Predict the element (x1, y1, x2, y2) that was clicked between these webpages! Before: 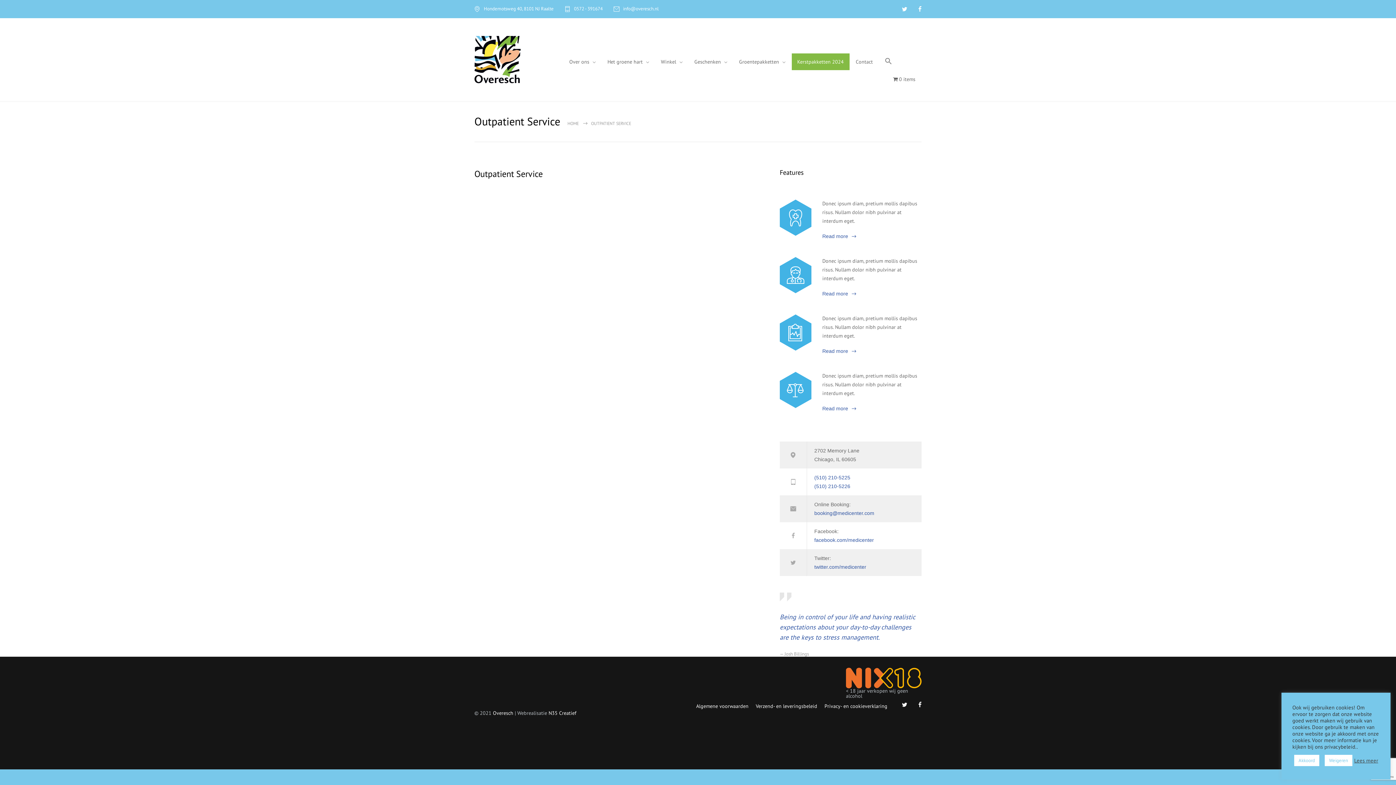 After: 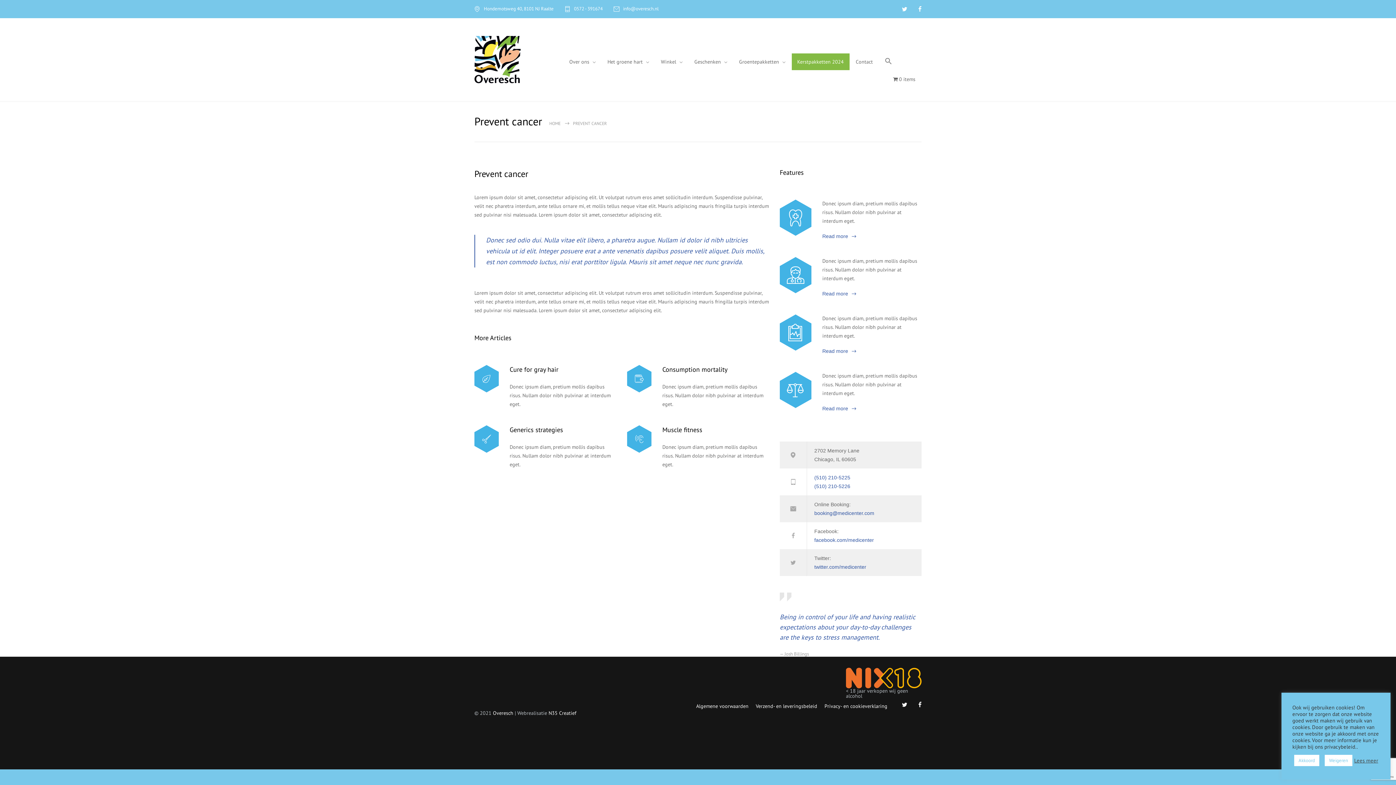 Action: bbox: (780, 380, 811, 399)